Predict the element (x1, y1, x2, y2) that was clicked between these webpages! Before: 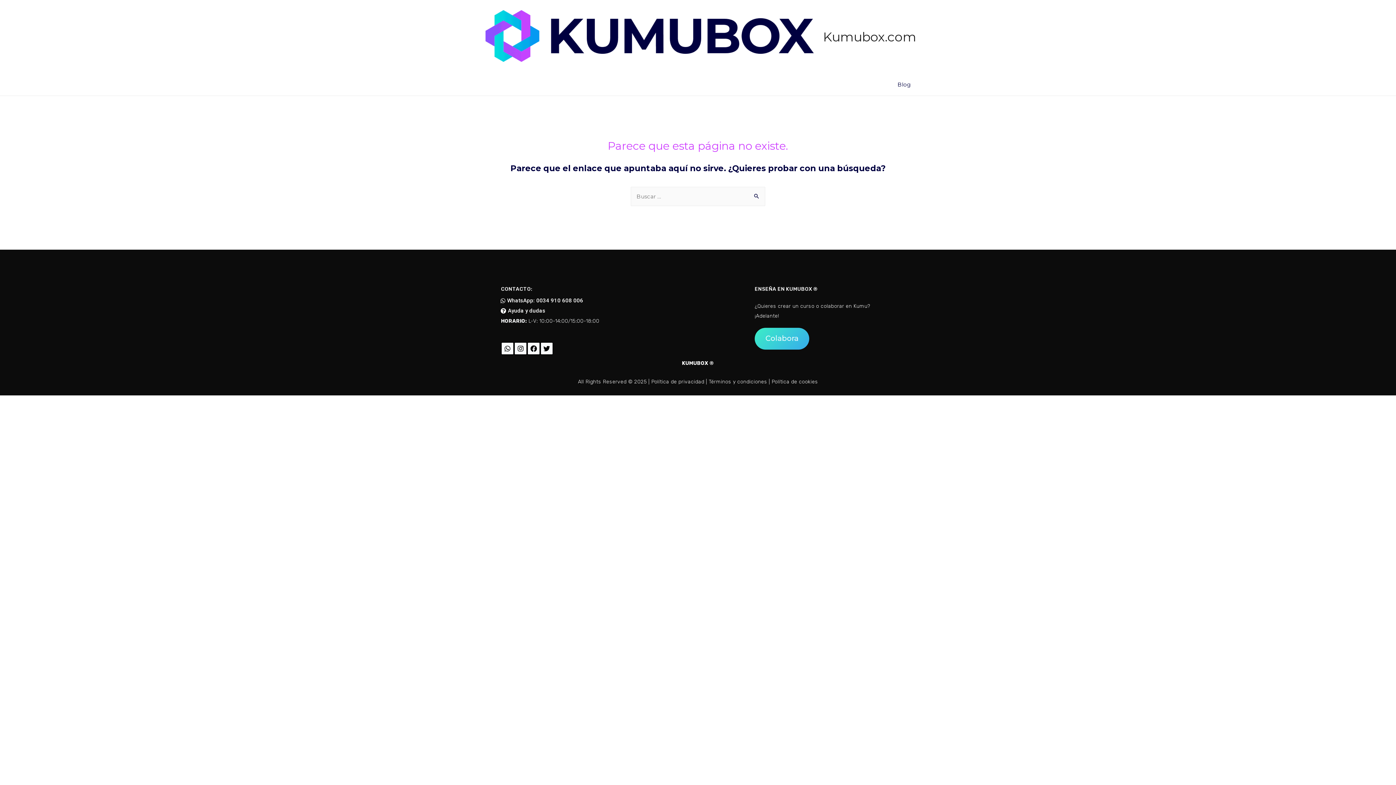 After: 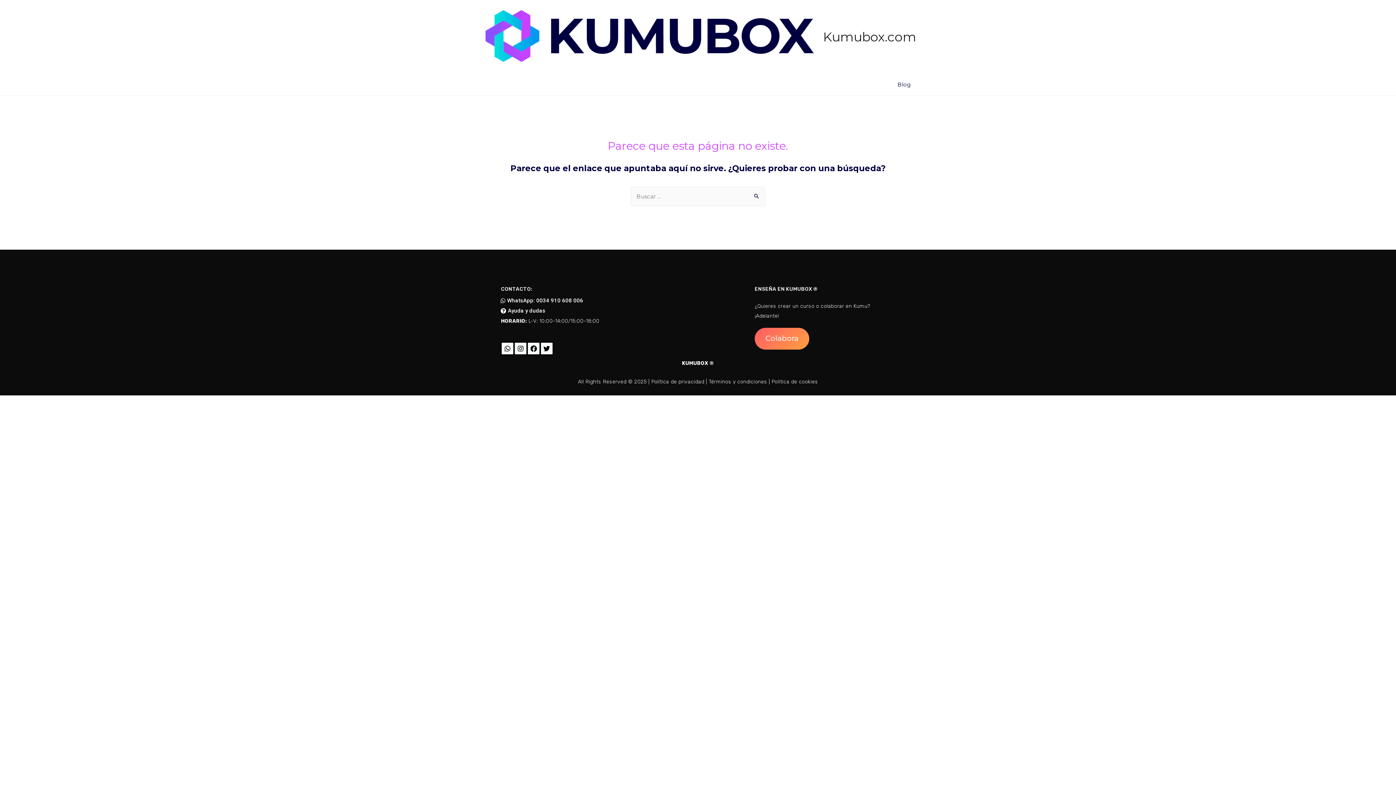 Action: label: Política de privacidad bbox: (651, 378, 704, 384)